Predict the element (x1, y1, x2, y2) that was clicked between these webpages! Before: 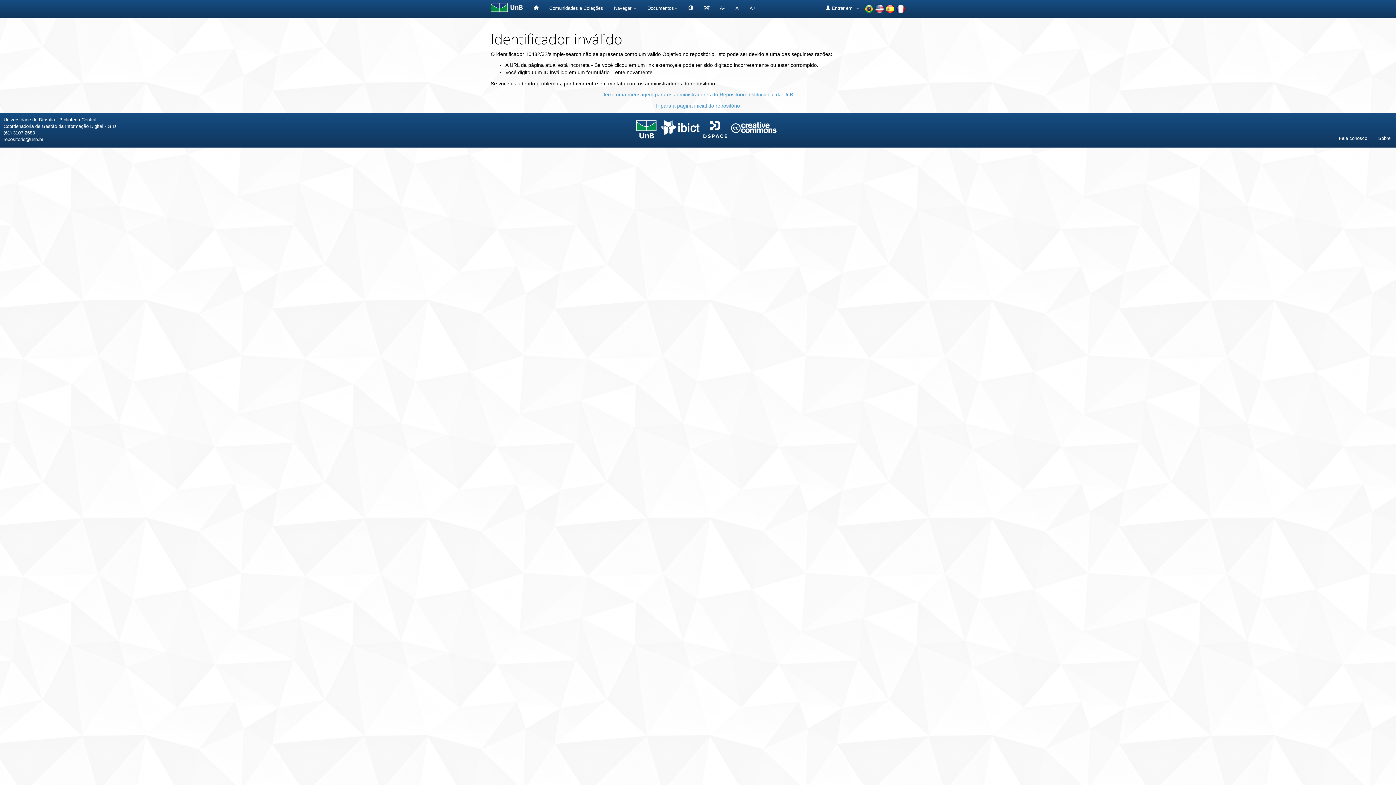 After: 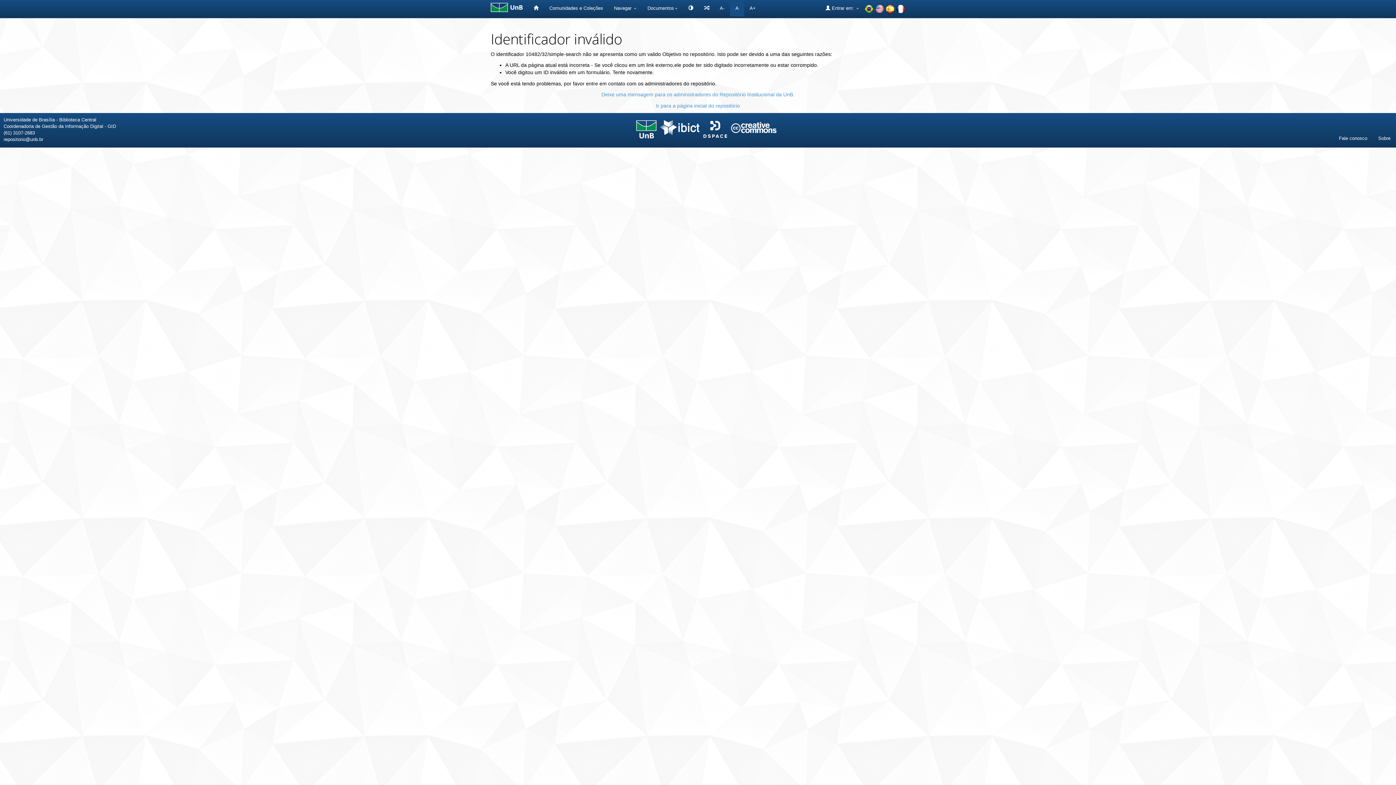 Action: label: A bbox: (730, 0, 744, 16)